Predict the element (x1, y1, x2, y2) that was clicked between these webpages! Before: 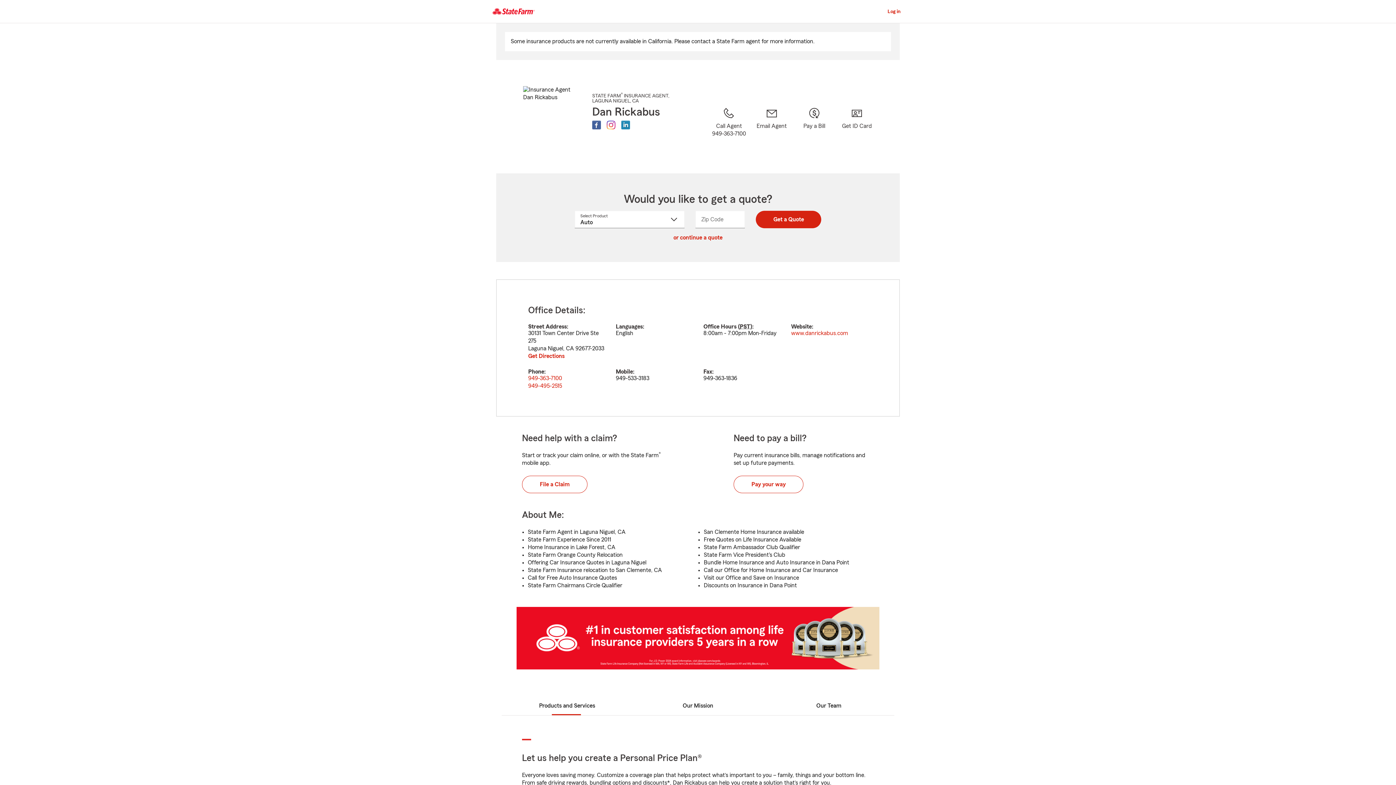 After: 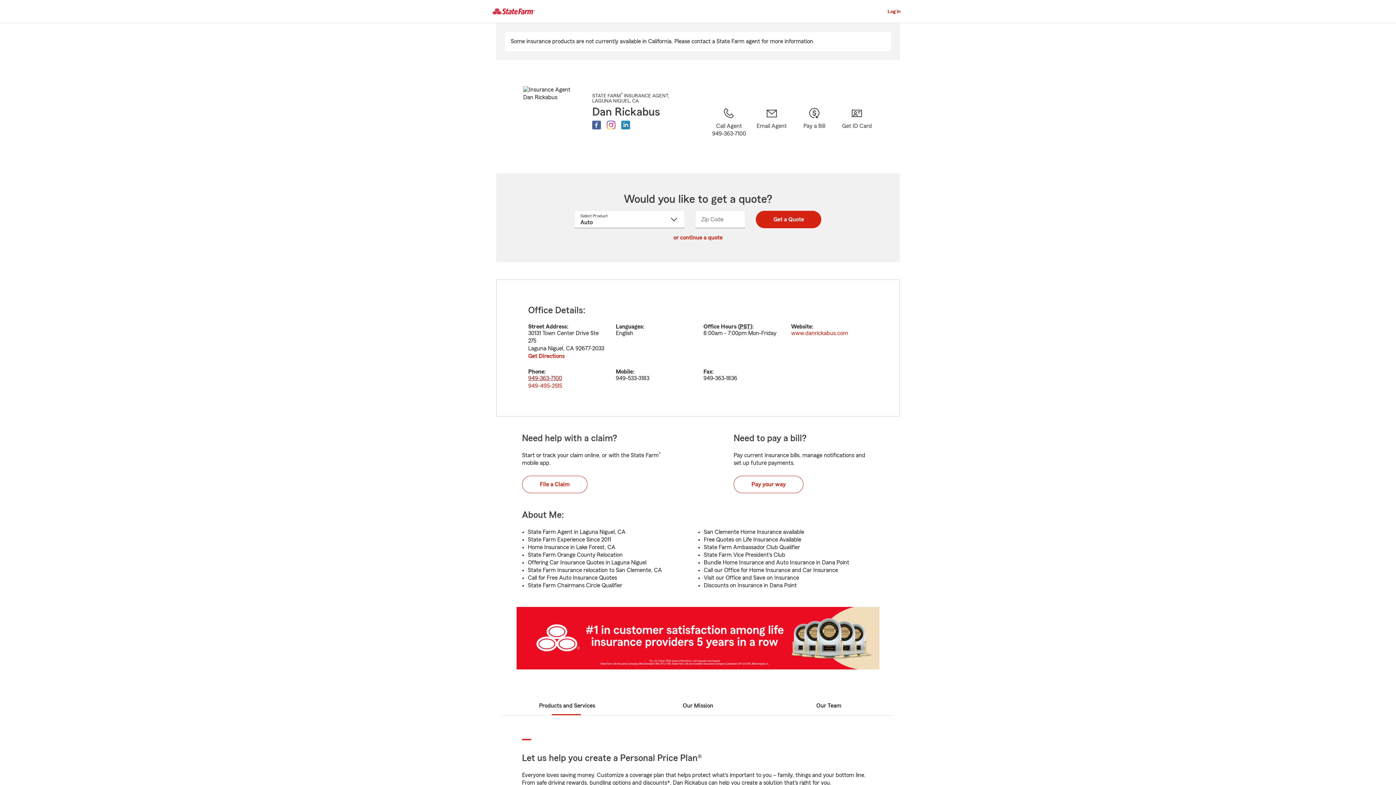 Action: bbox: (527, 374, 562, 382) label: 949-363-7100